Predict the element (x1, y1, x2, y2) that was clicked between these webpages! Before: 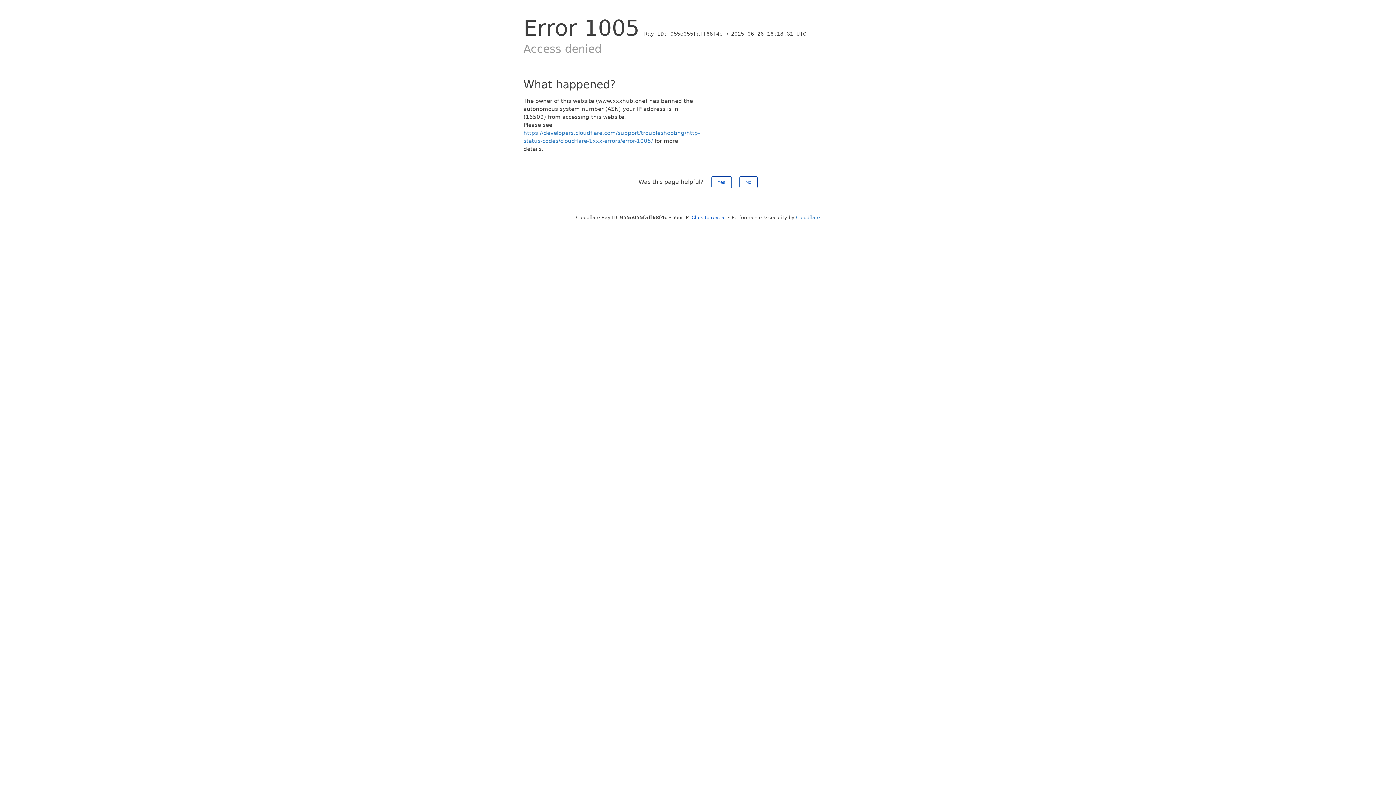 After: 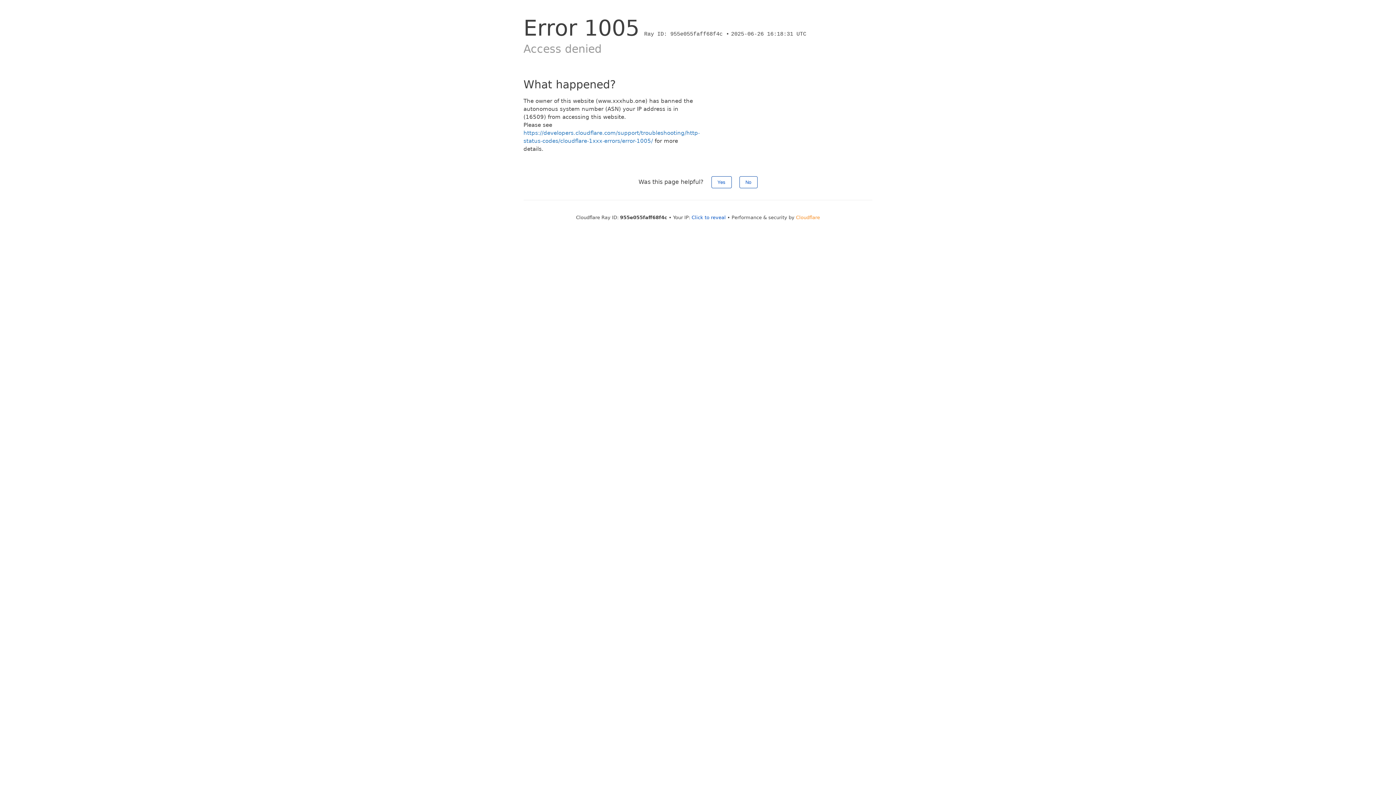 Action: label: Cloudflare bbox: (796, 214, 820, 220)